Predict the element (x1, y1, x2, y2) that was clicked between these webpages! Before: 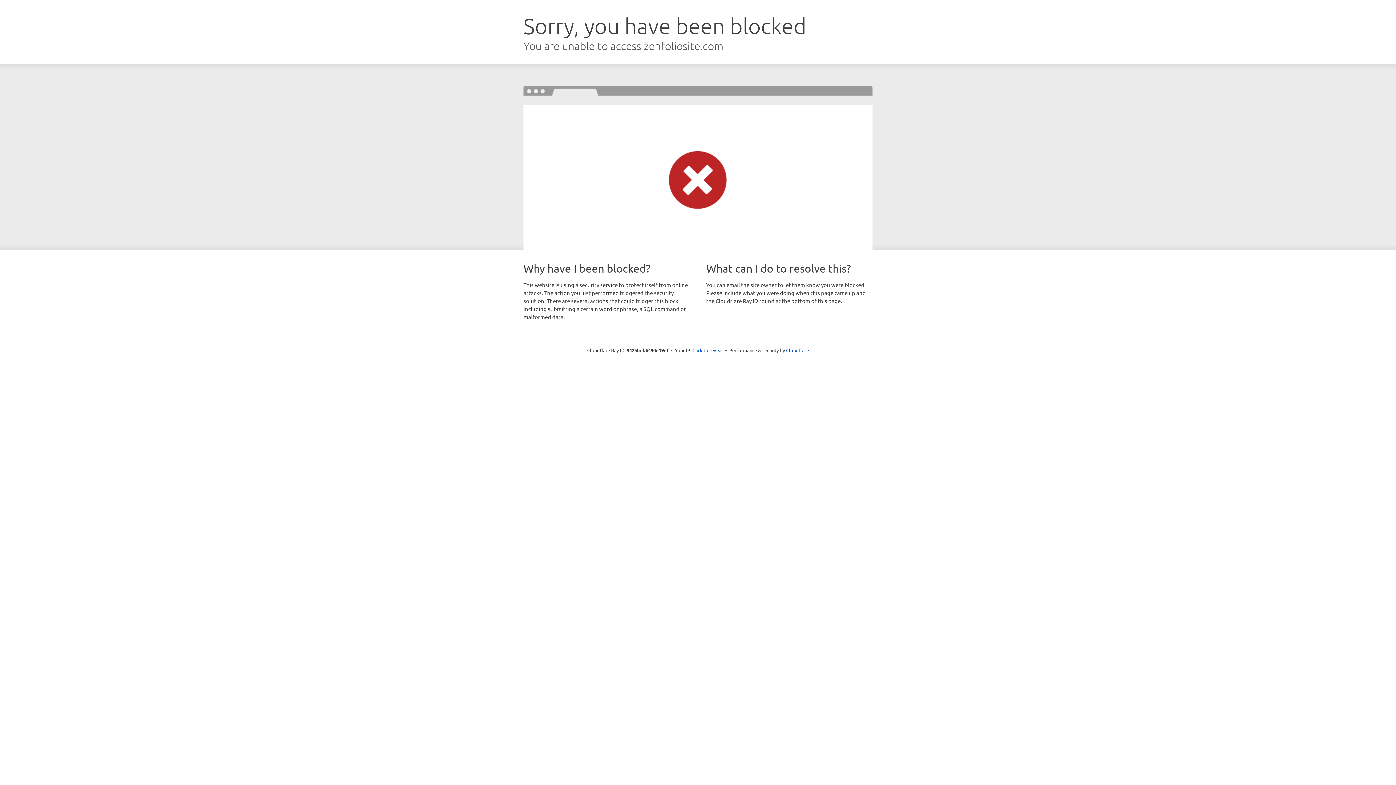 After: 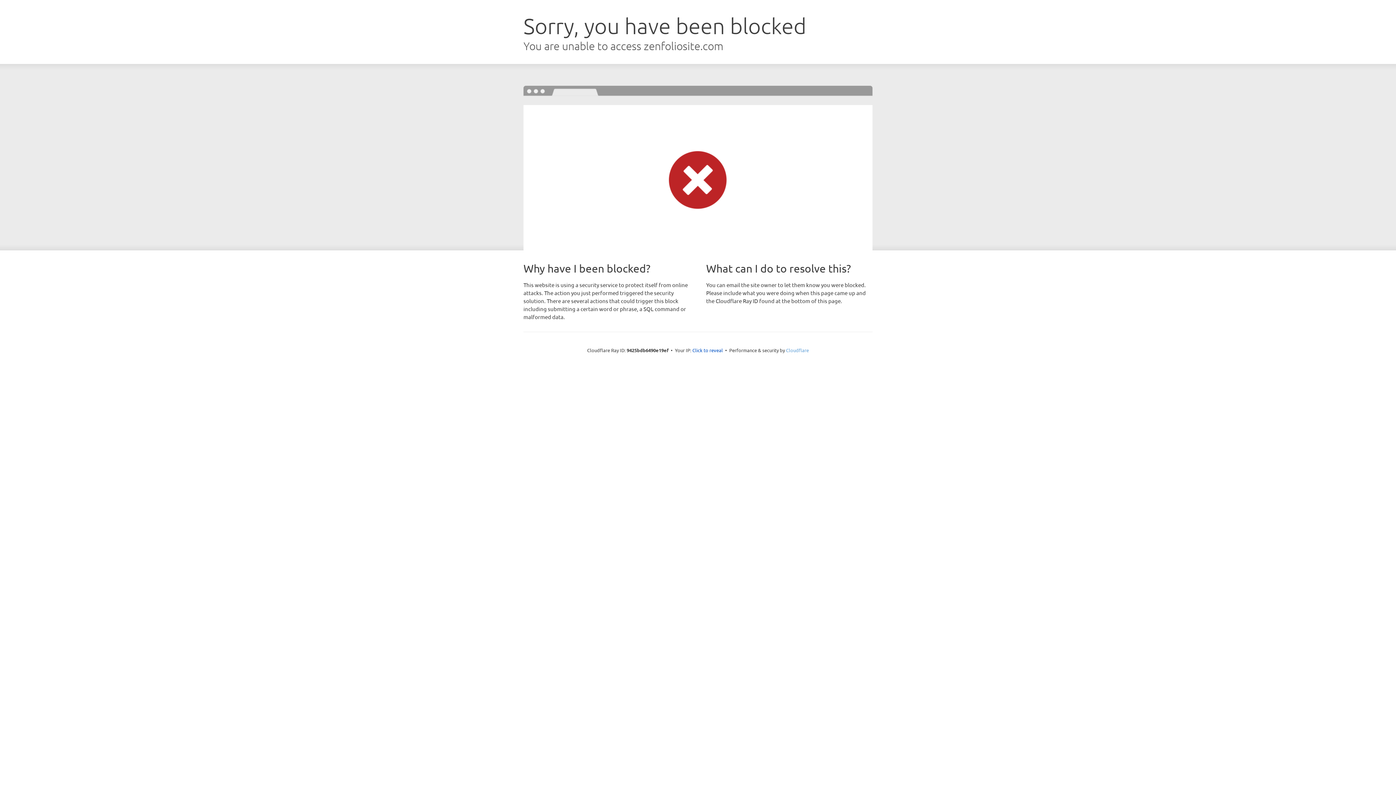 Action: bbox: (786, 347, 809, 353) label: Cloudflare